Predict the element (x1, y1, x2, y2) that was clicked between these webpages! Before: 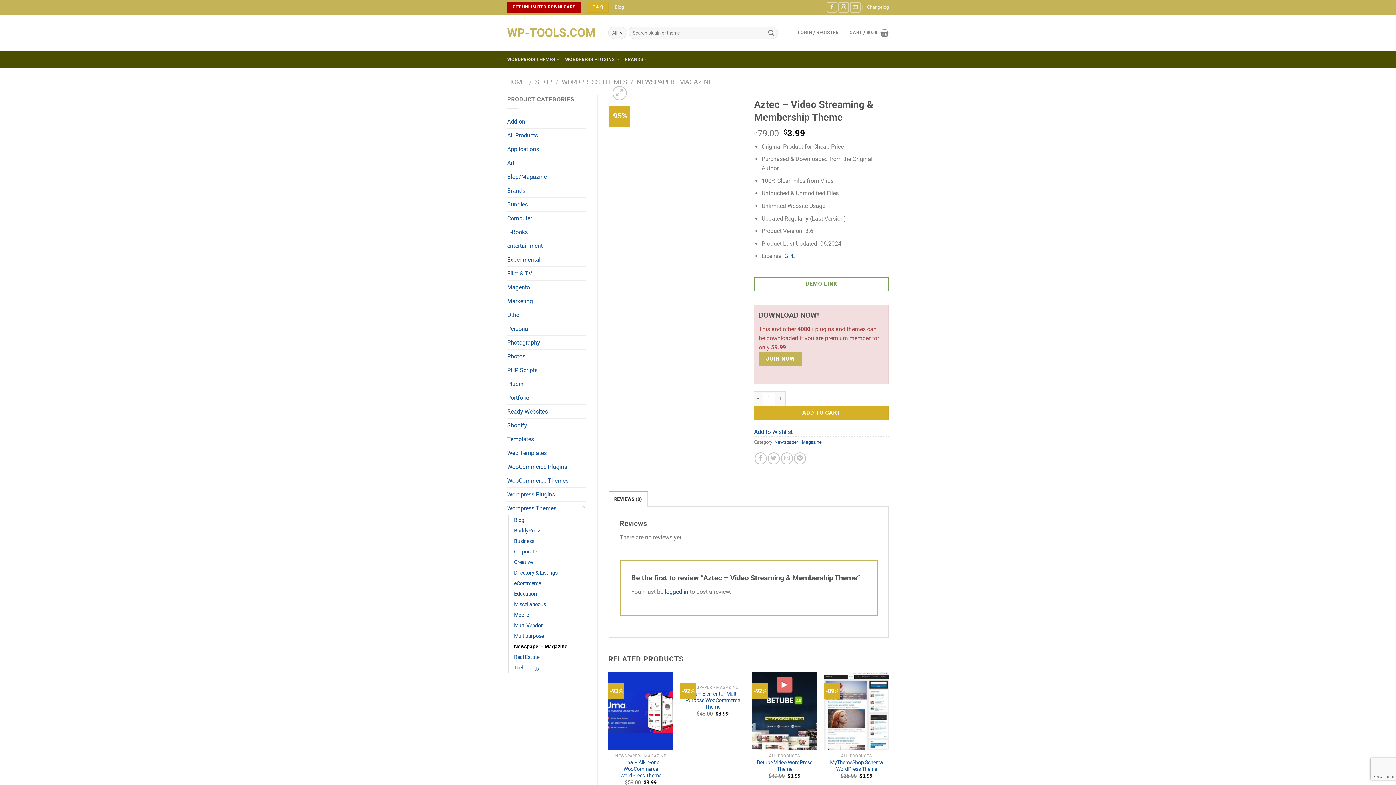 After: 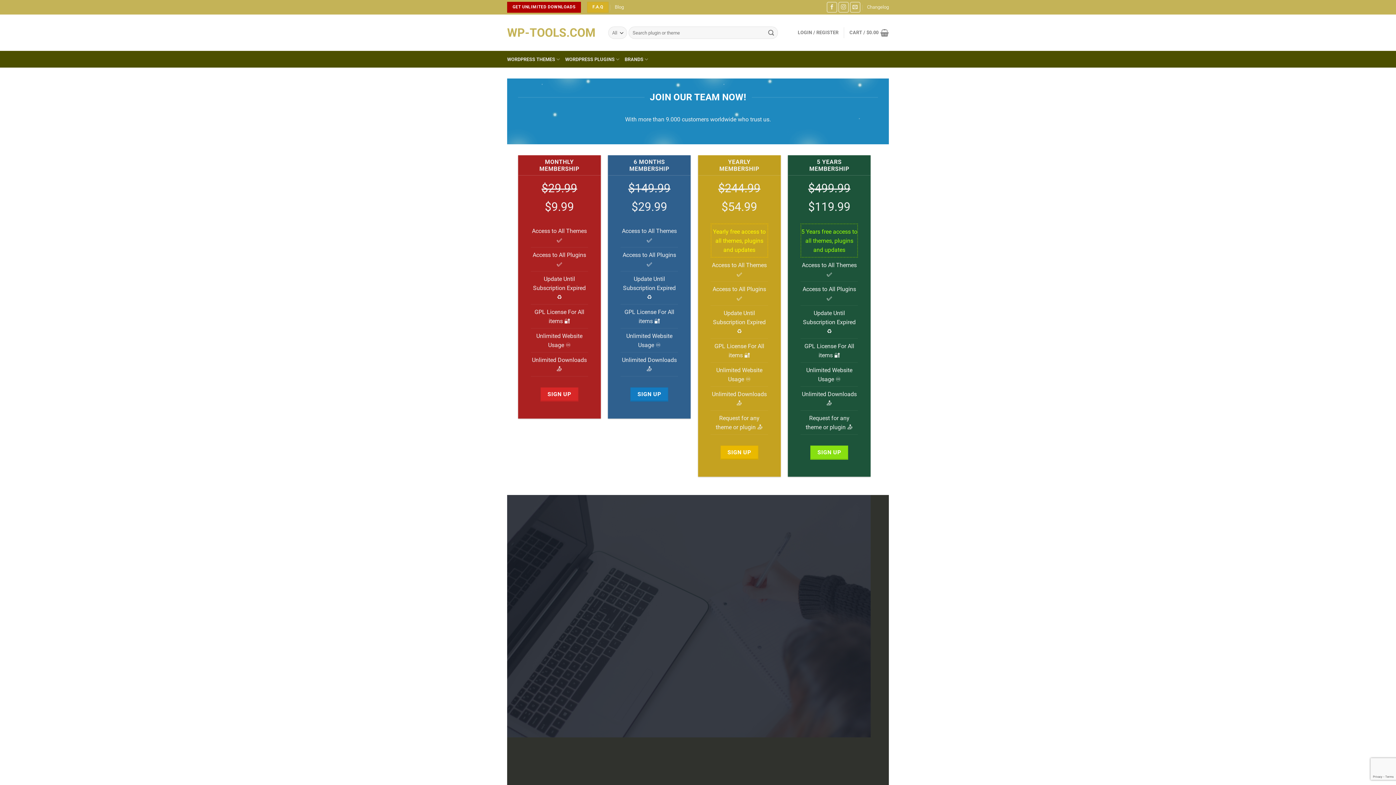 Action: bbox: (507, 1, 581, 12) label: GET UNLIMITED DOWNLOADS